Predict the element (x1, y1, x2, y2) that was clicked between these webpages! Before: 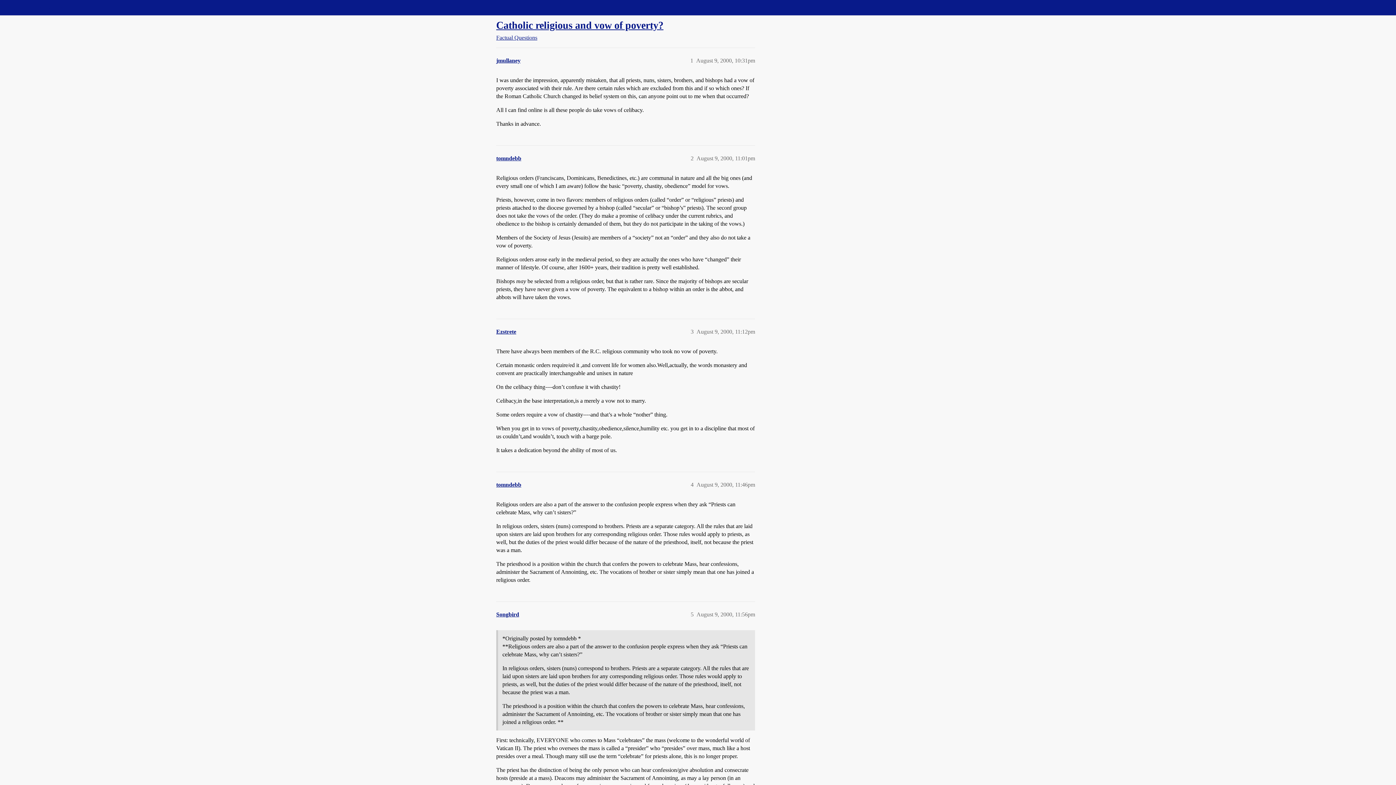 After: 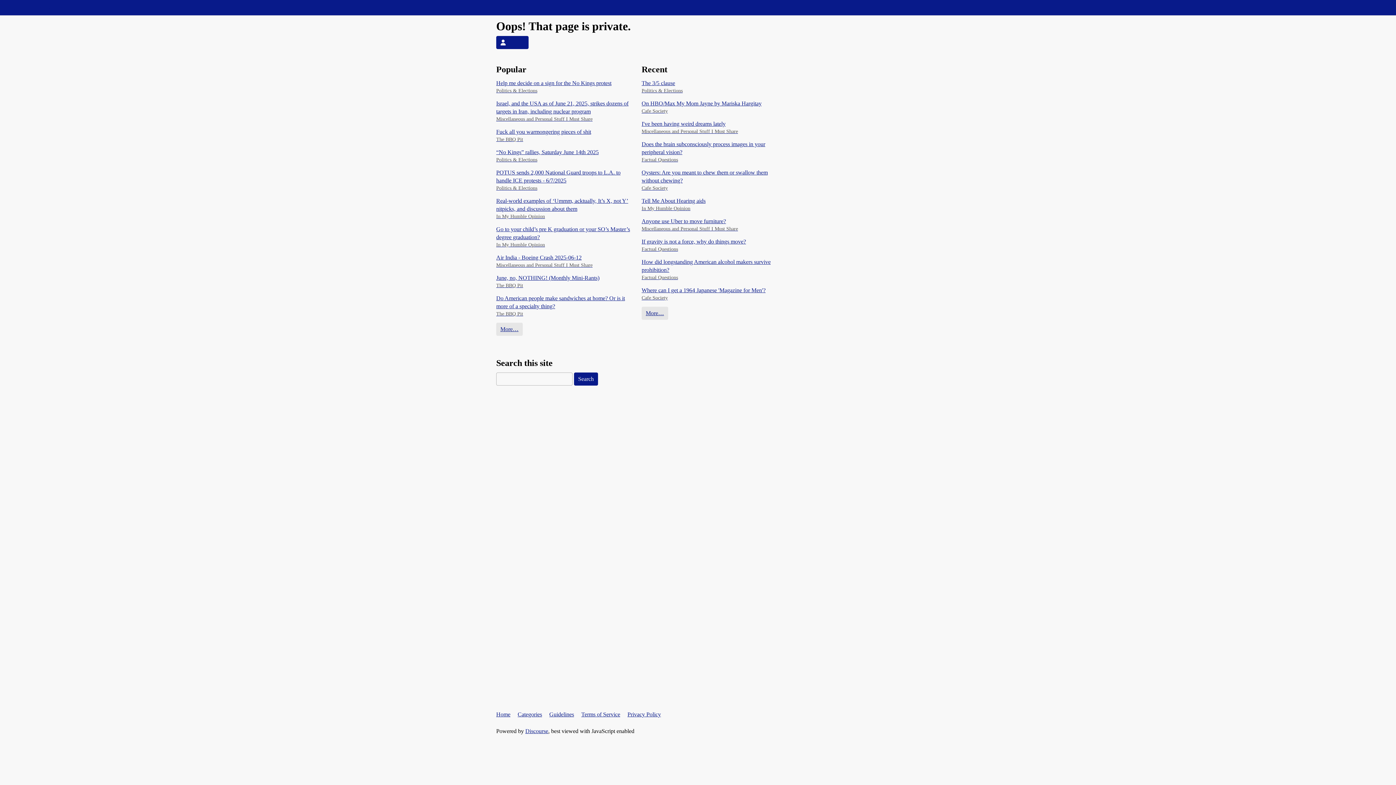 Action: label: tomndebb bbox: (496, 155, 521, 161)